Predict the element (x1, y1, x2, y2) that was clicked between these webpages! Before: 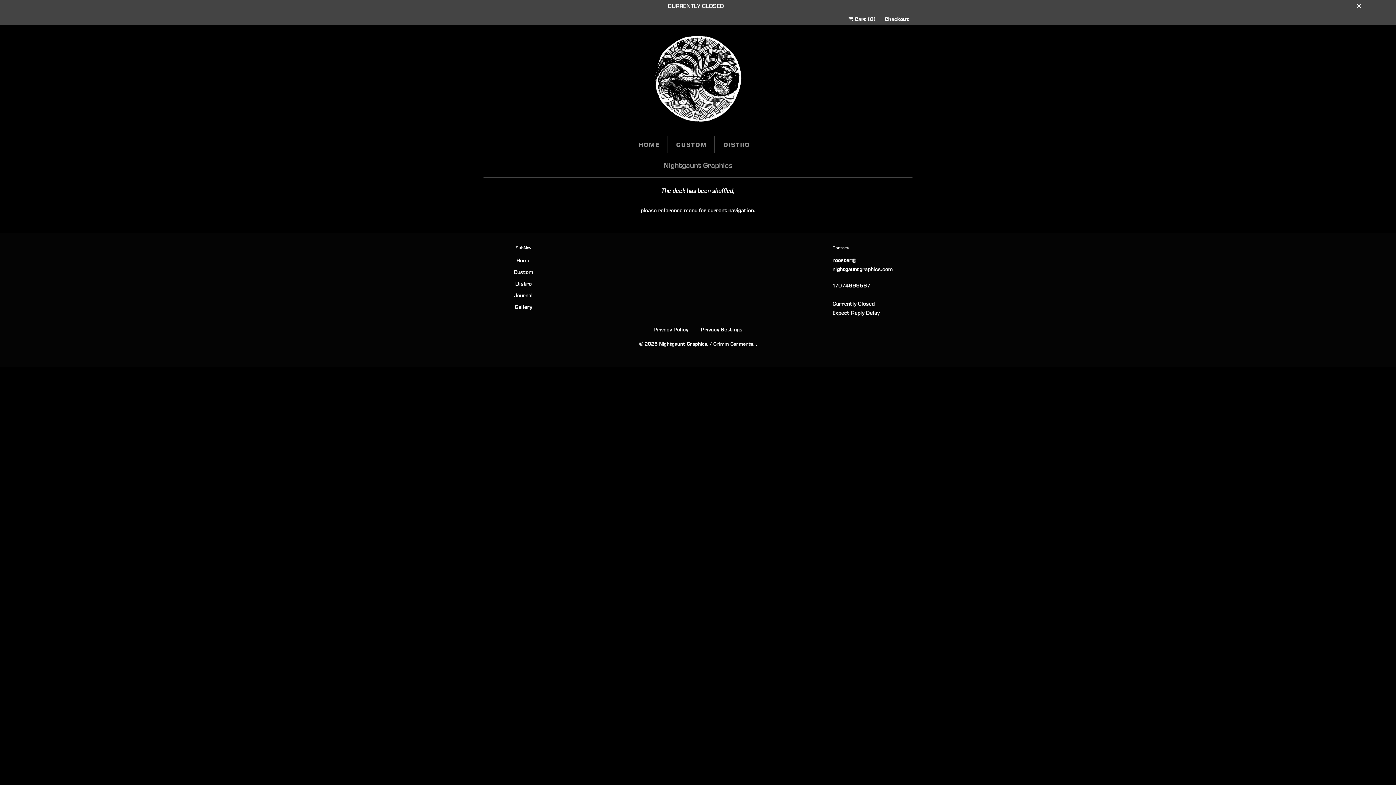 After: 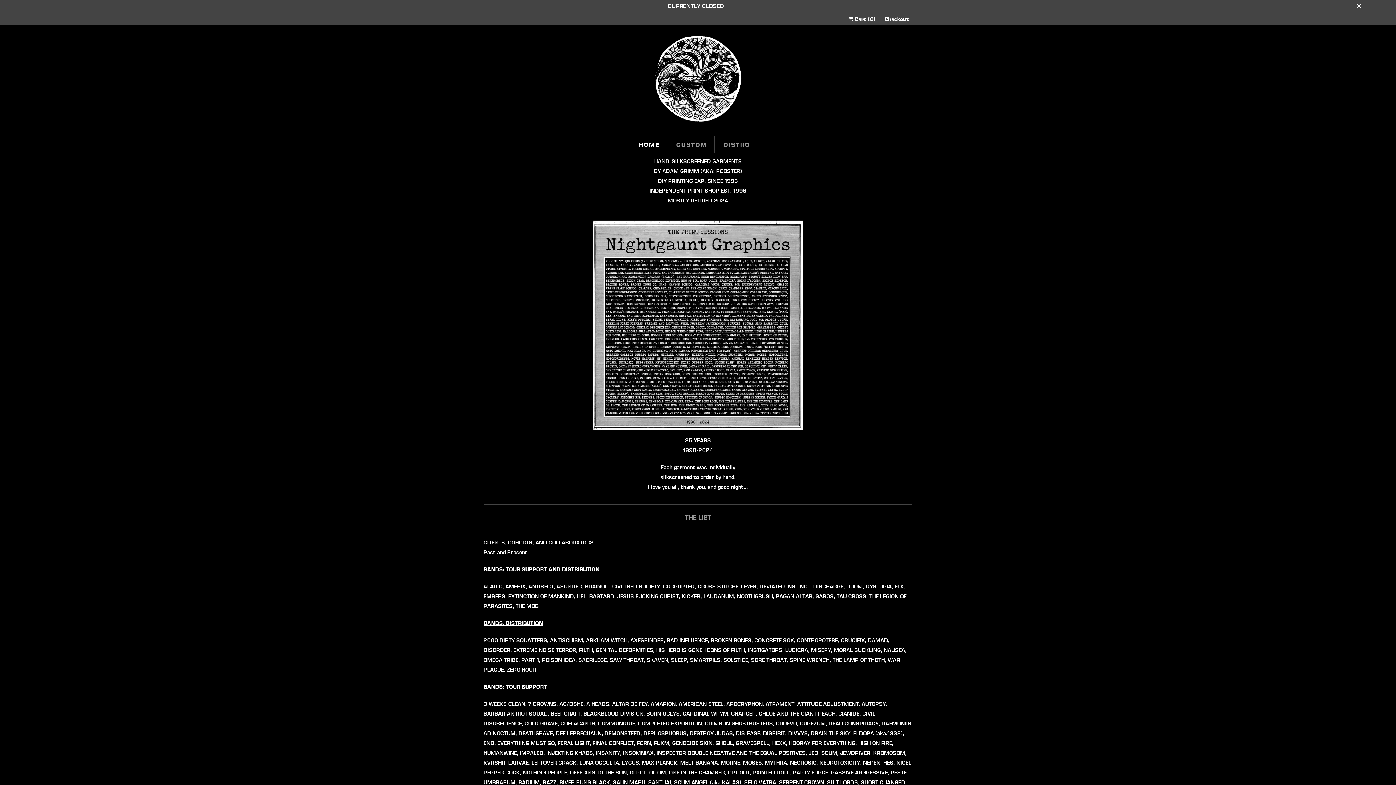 Action: bbox: (638, 140, 660, 149) label: HOME